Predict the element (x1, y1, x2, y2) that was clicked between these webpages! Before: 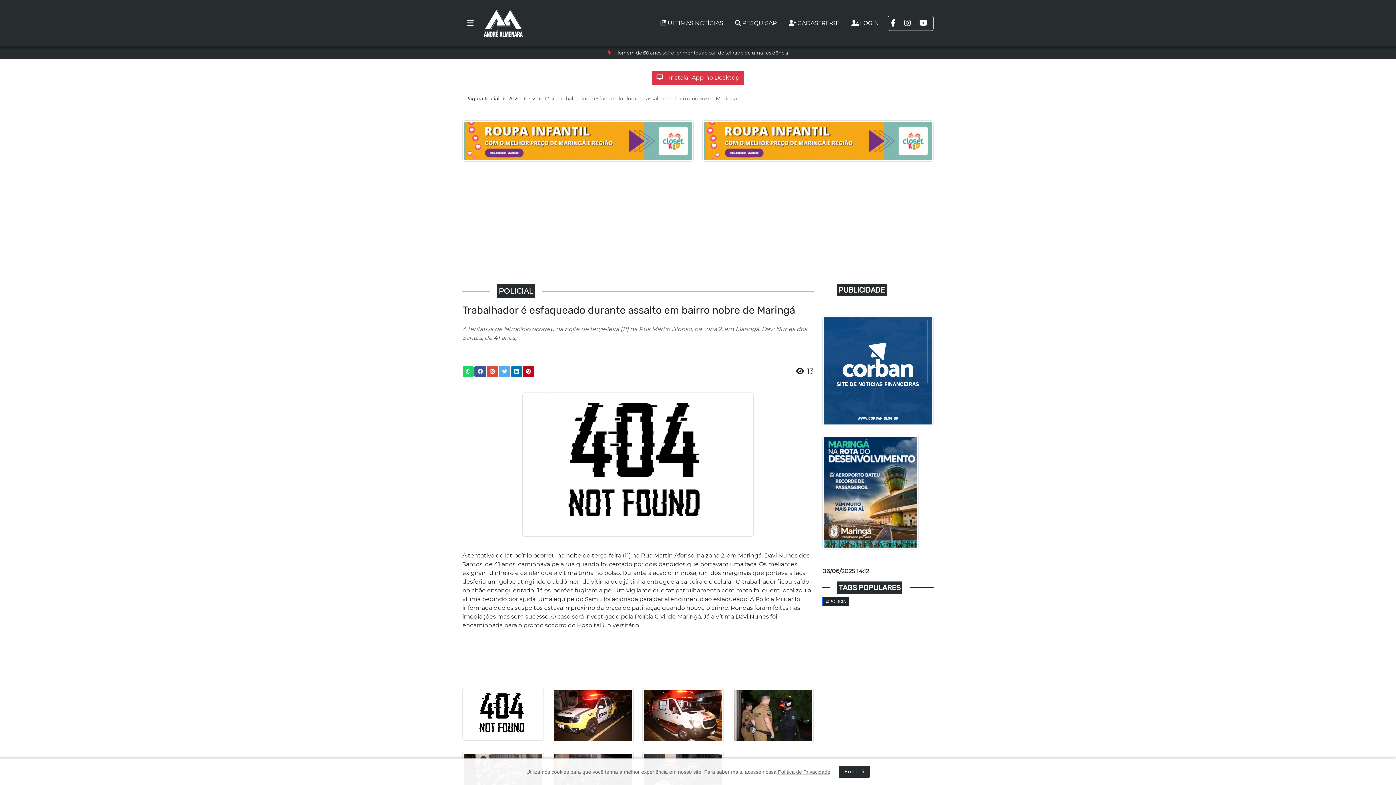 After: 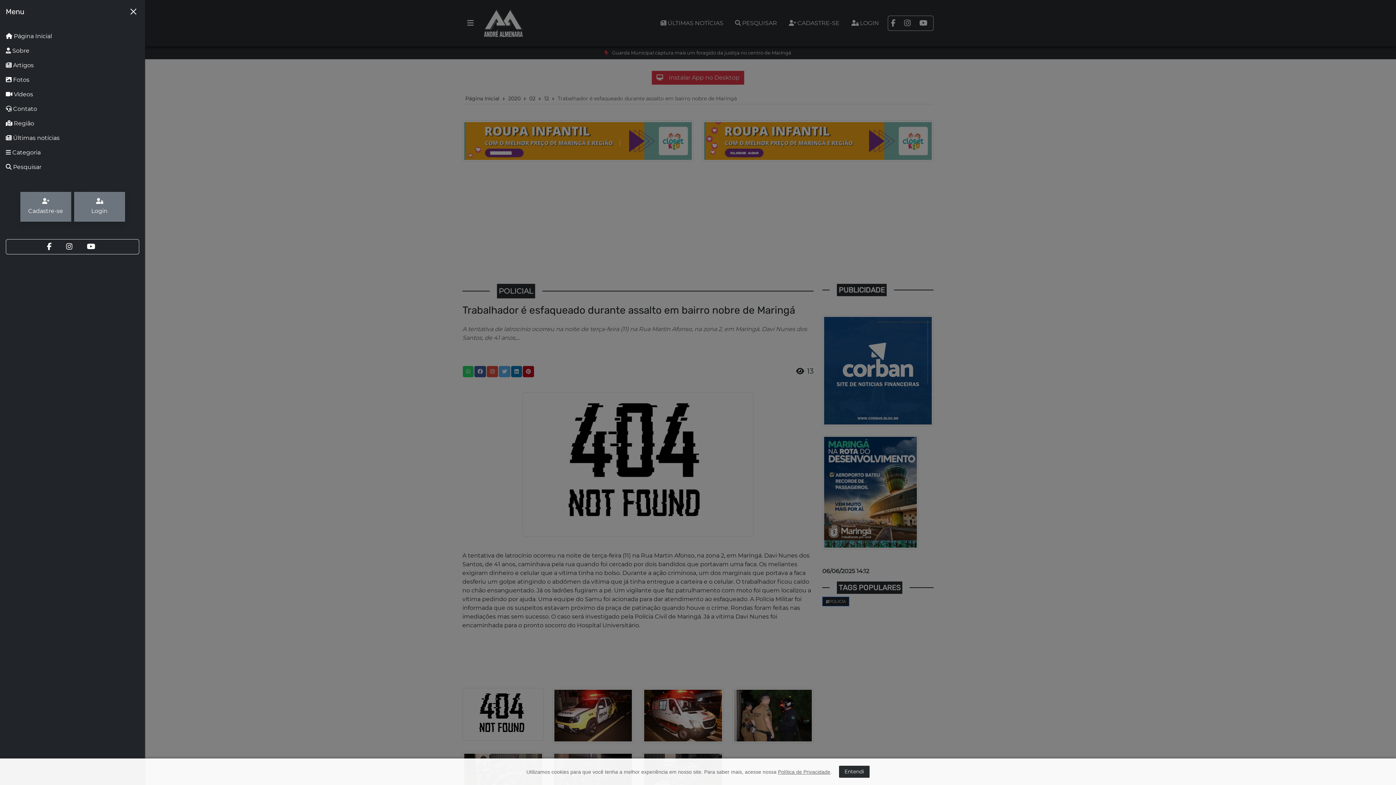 Action: bbox: (462, 16, 478, 30) label: Toggle navigation